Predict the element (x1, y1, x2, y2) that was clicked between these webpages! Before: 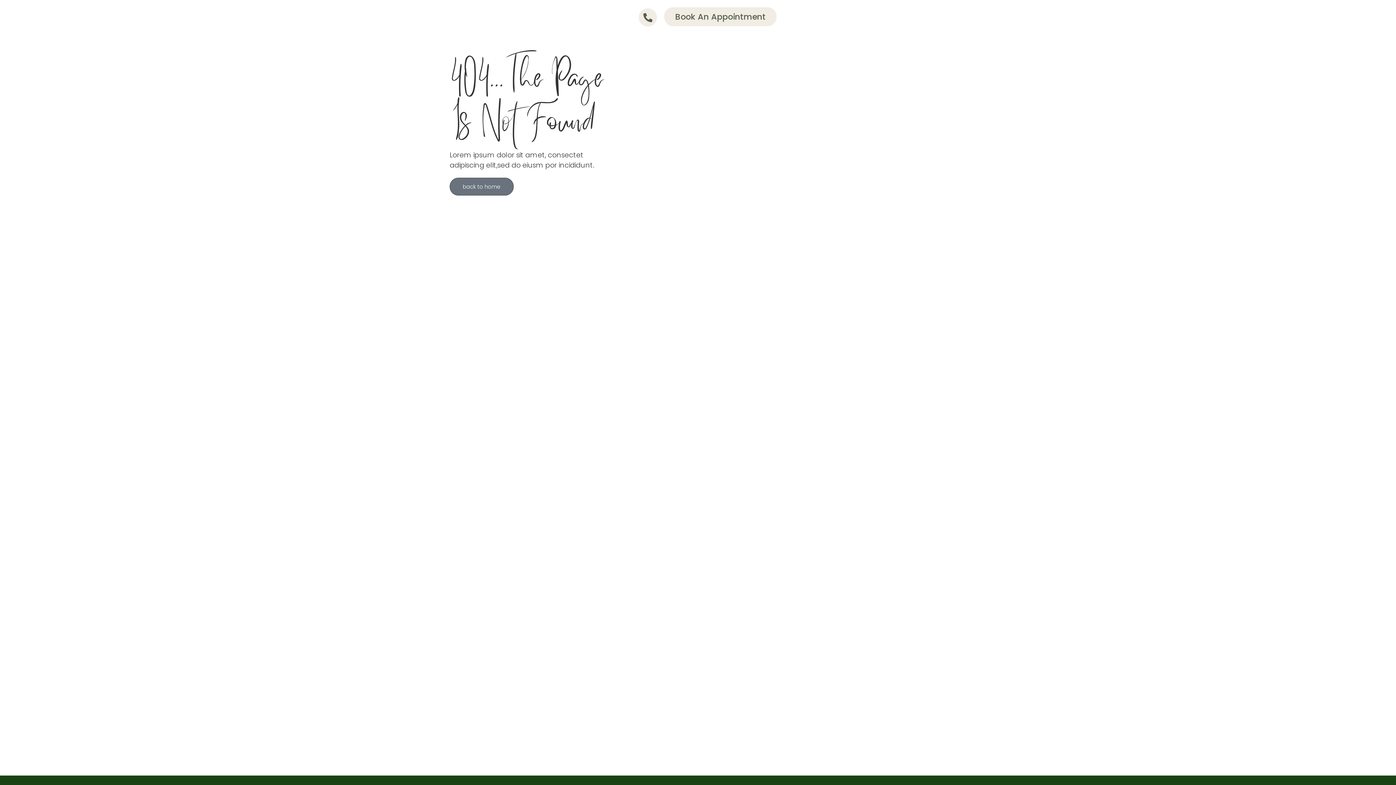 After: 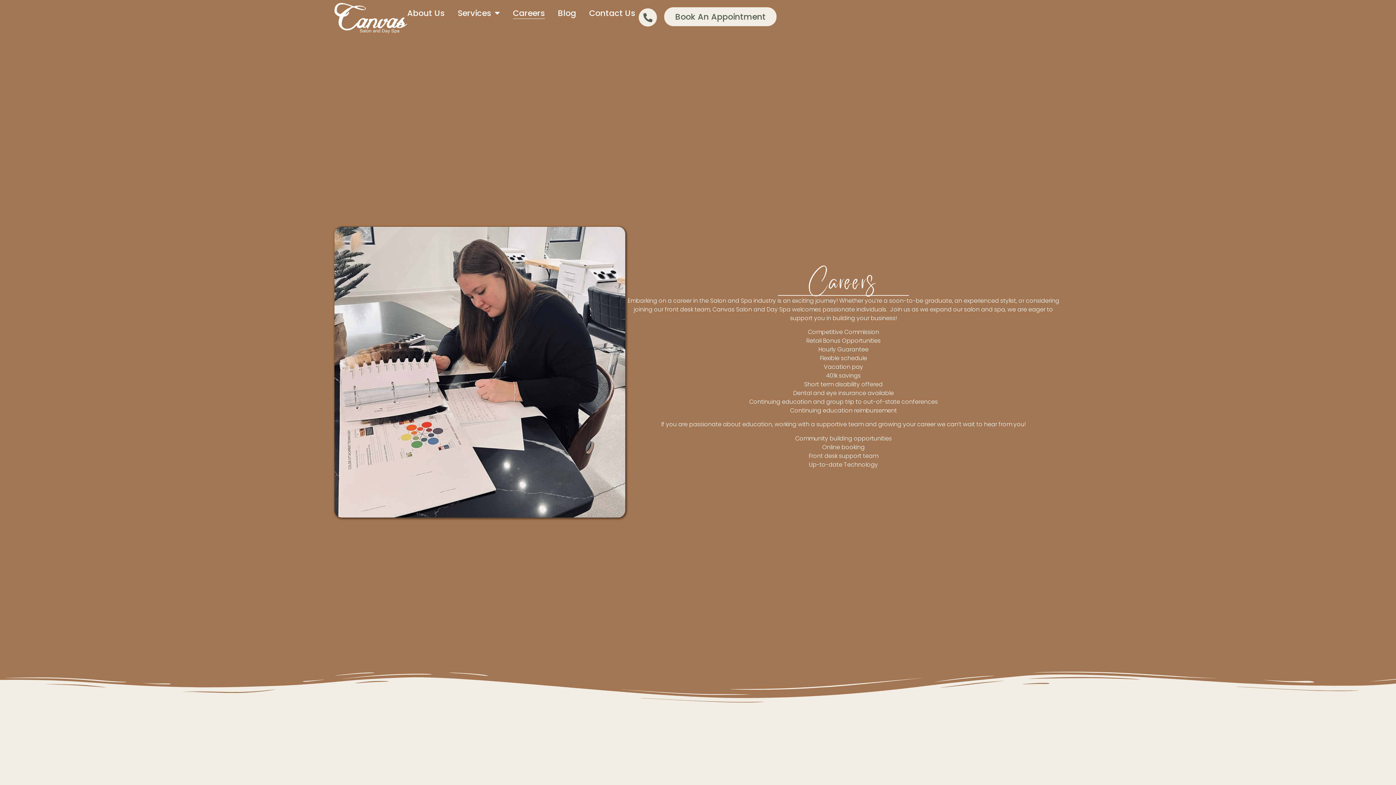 Action: label: Careers bbox: (512, 7, 544, 18)